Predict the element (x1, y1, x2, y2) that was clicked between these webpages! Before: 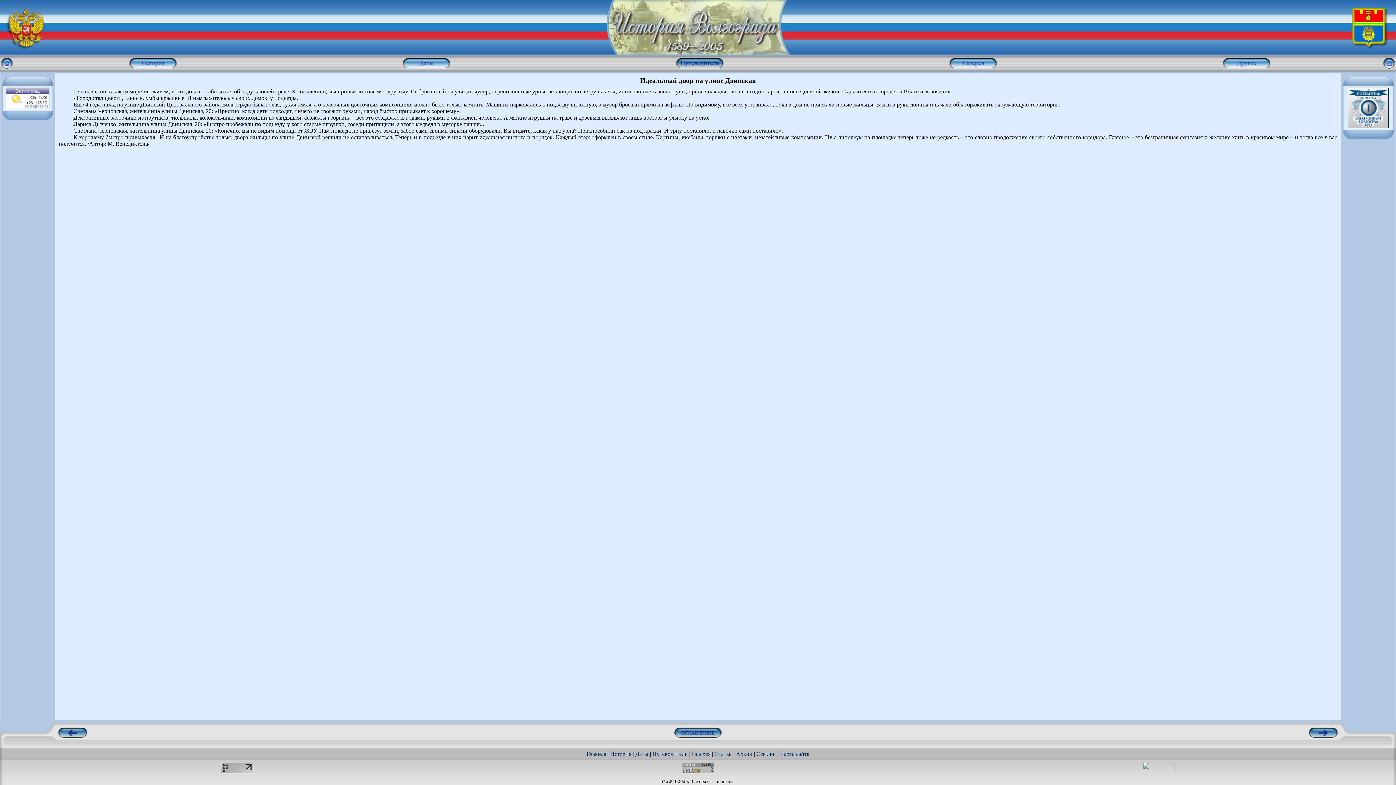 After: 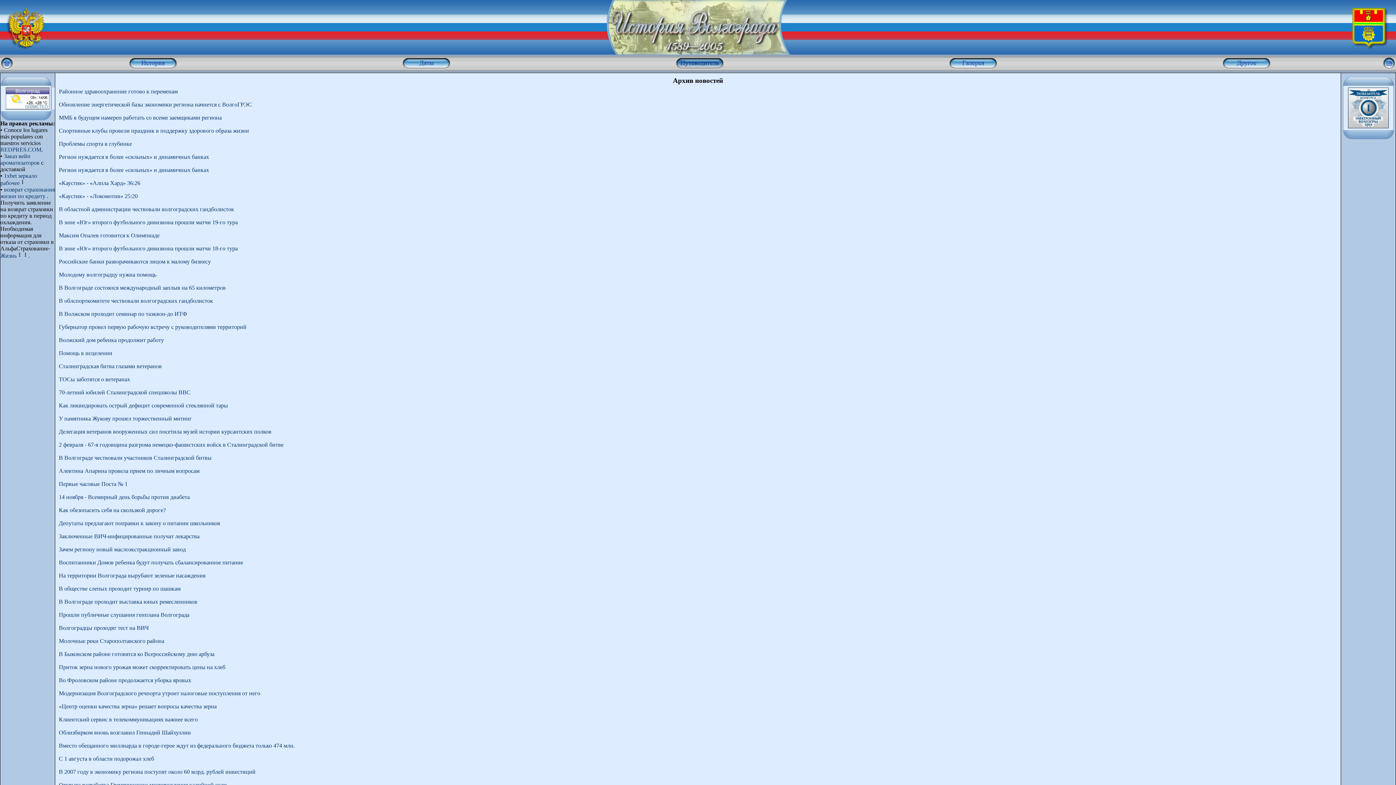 Action: label: Архив bbox: (736, 751, 752, 757)